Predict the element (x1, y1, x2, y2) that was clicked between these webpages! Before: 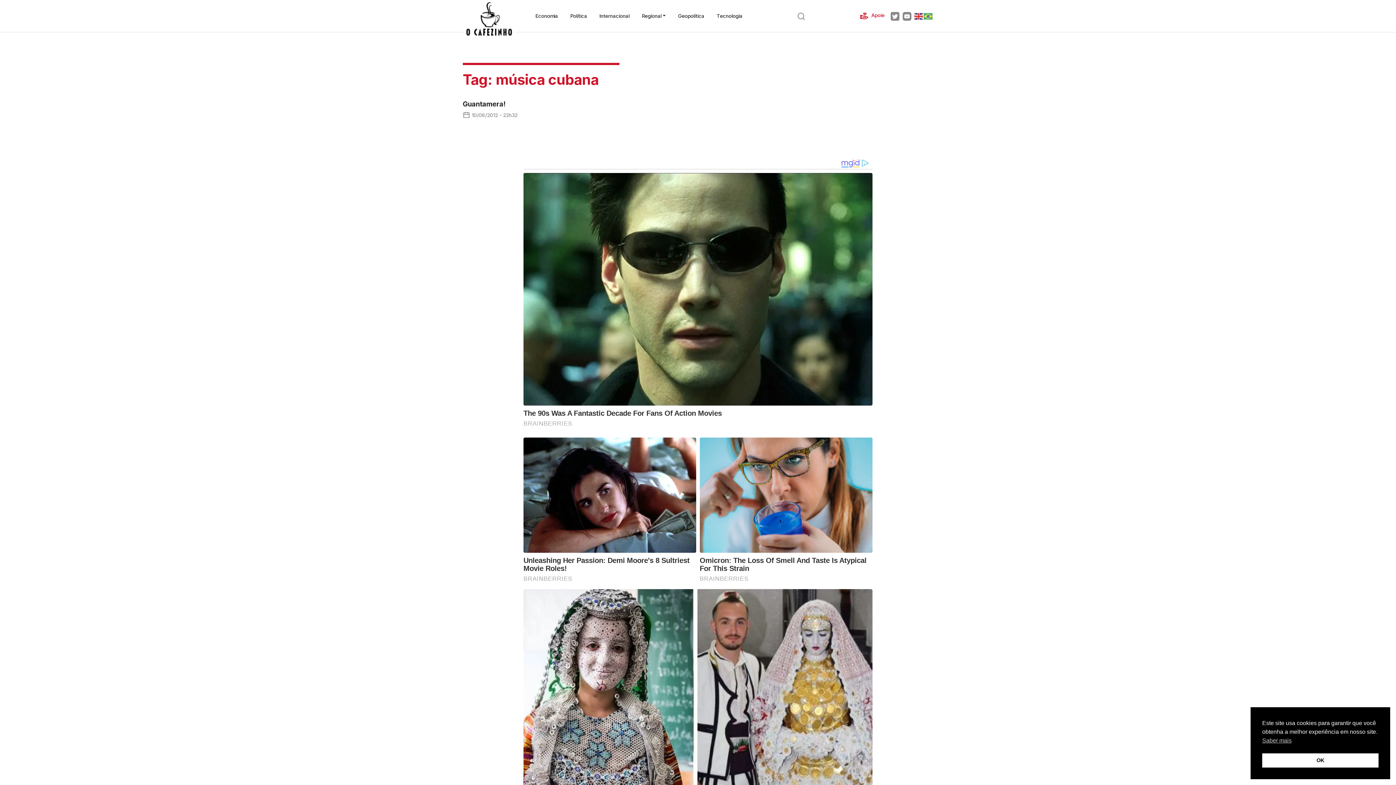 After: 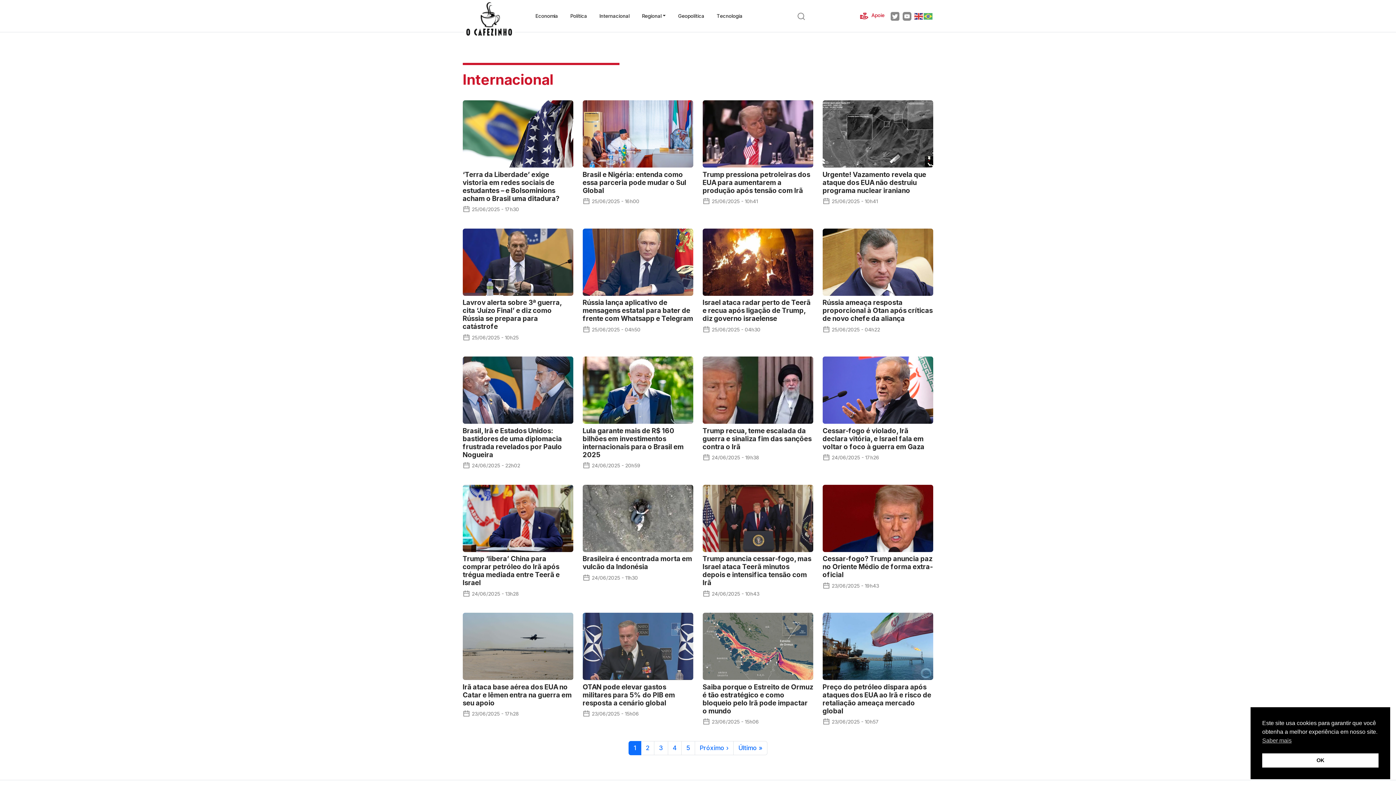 Action: label: Internacional bbox: (593, 9, 635, 22)